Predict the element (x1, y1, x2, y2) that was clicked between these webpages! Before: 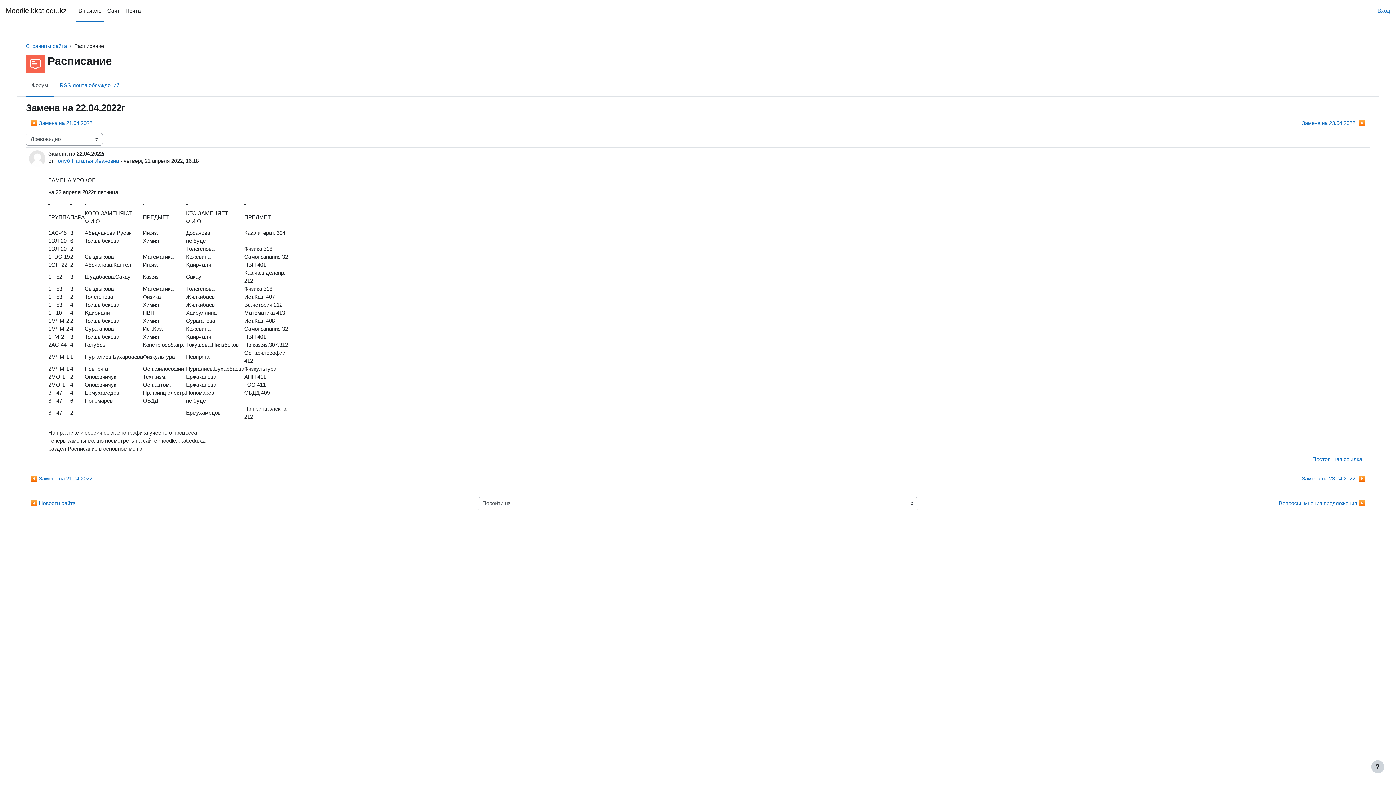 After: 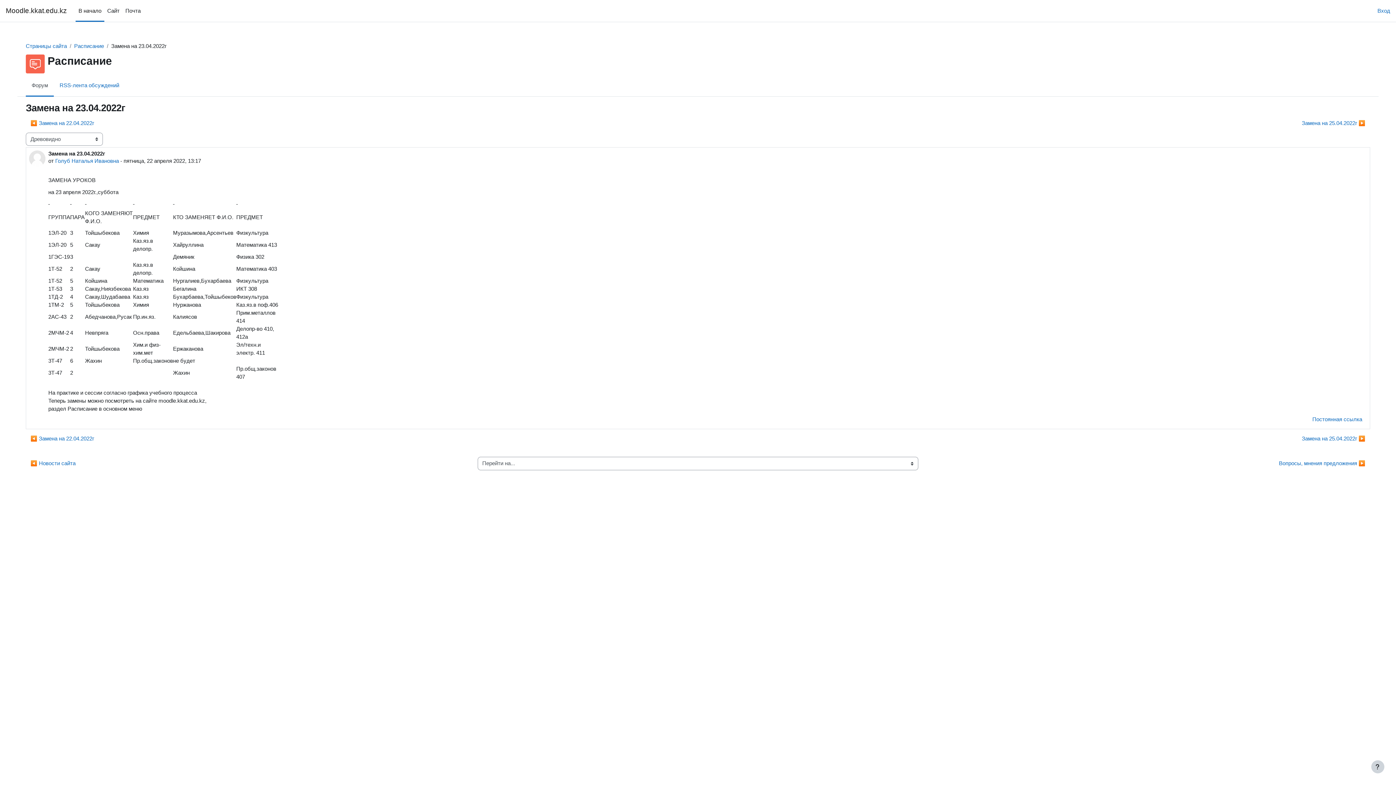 Action: label: Следующее обсуждение: Замена на 23.04.2022г bbox: (1297, 472, 1370, 485)